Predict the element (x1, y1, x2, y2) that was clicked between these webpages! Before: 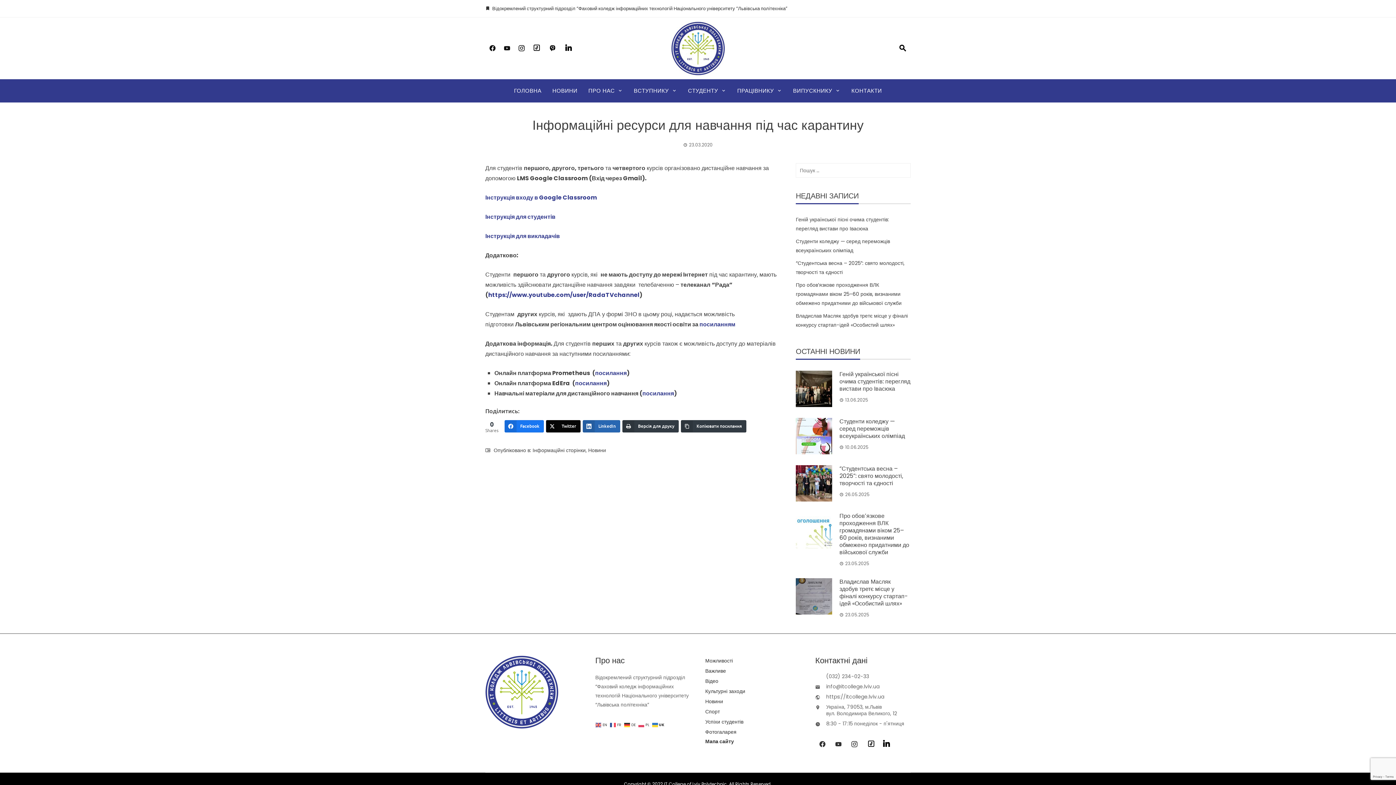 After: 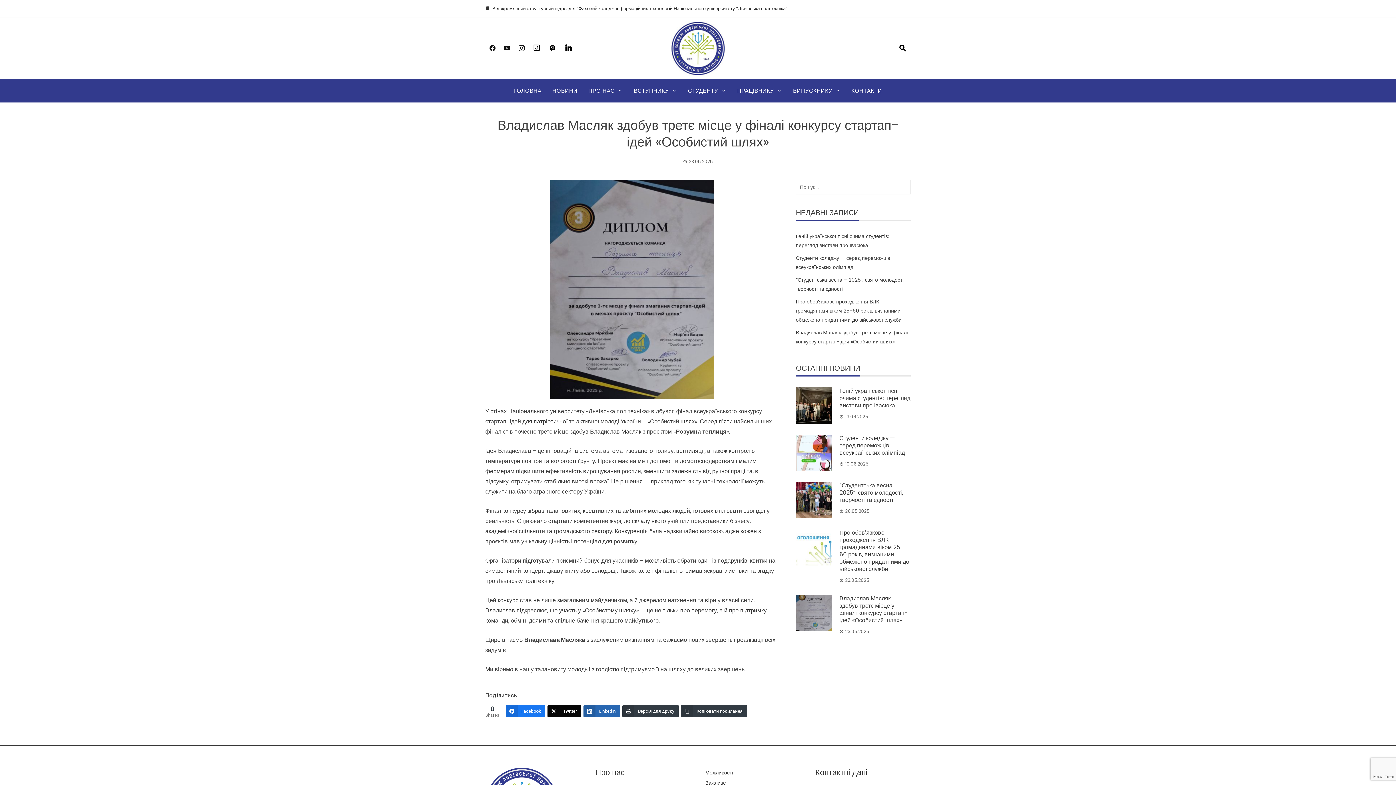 Action: label: Владислав Масляк здобув третє місце у фіналі конкурсу стартап-ідей «Особистий шлях» bbox: (839, 577, 908, 608)